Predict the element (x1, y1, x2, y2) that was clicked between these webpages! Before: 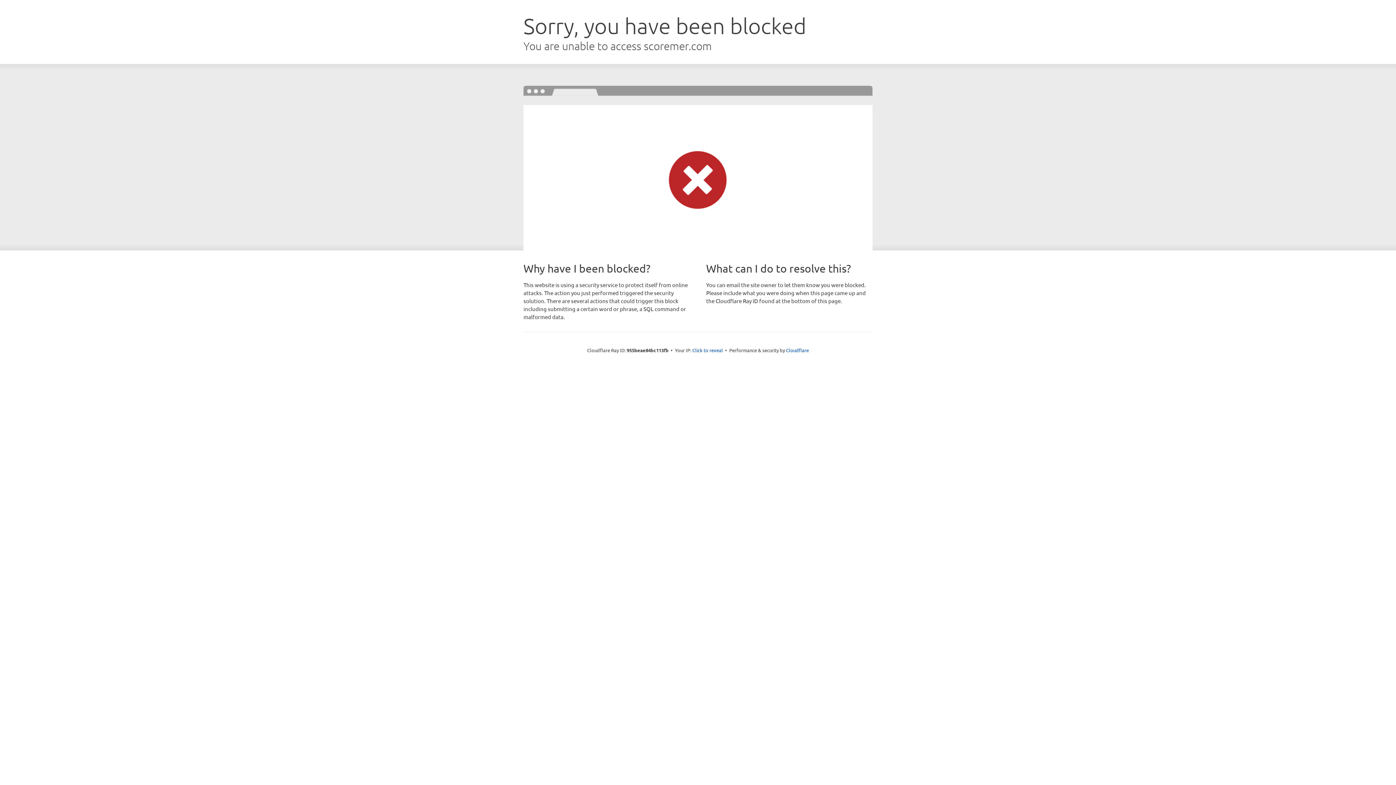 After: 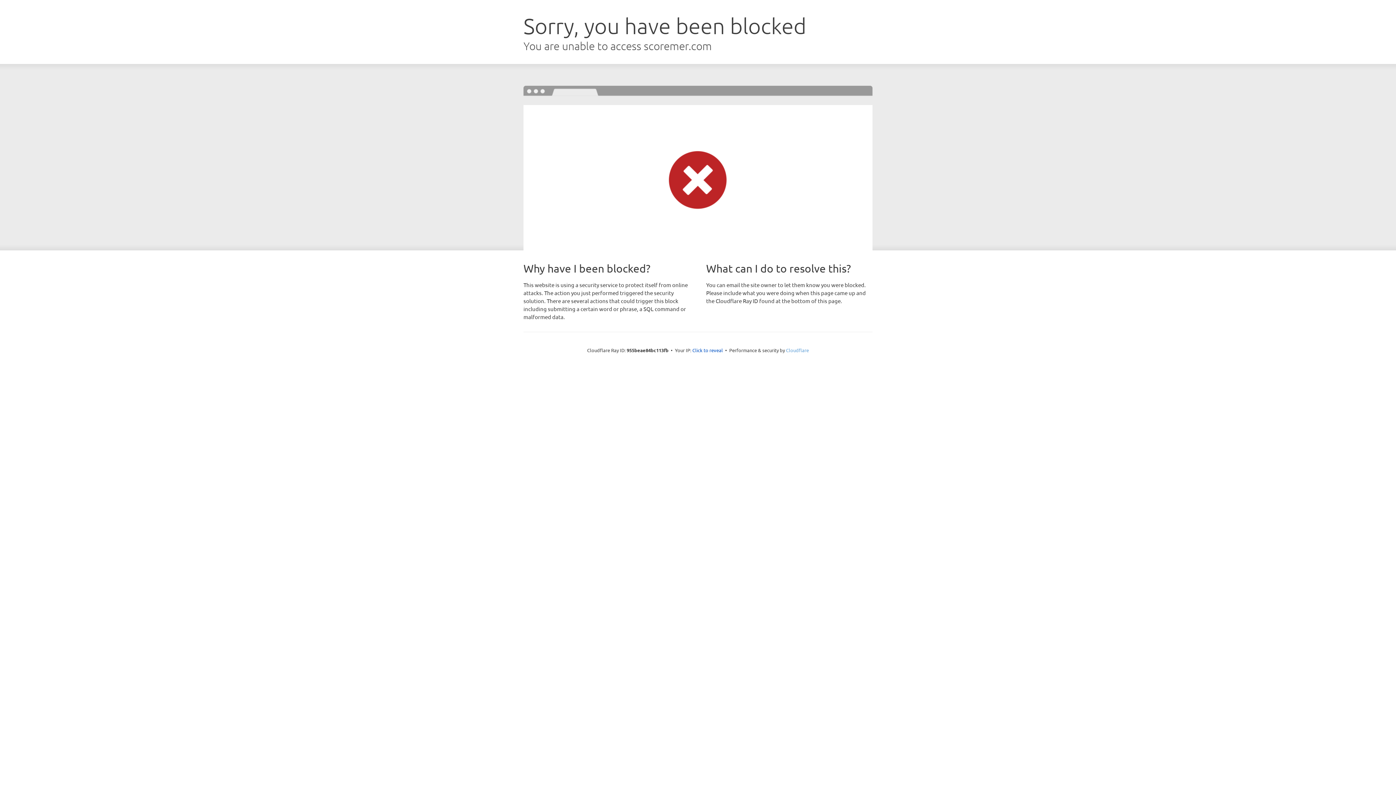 Action: bbox: (786, 347, 809, 353) label: Cloudflare